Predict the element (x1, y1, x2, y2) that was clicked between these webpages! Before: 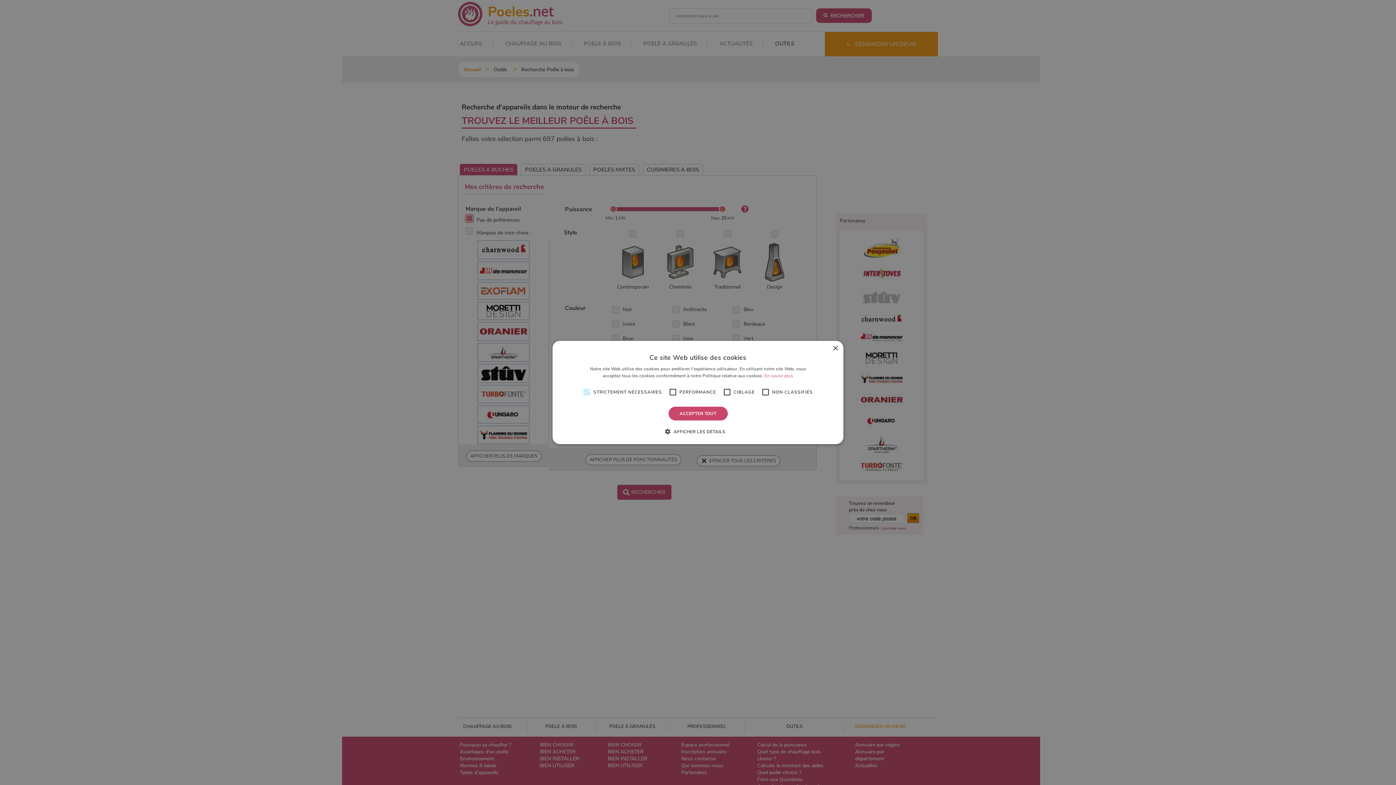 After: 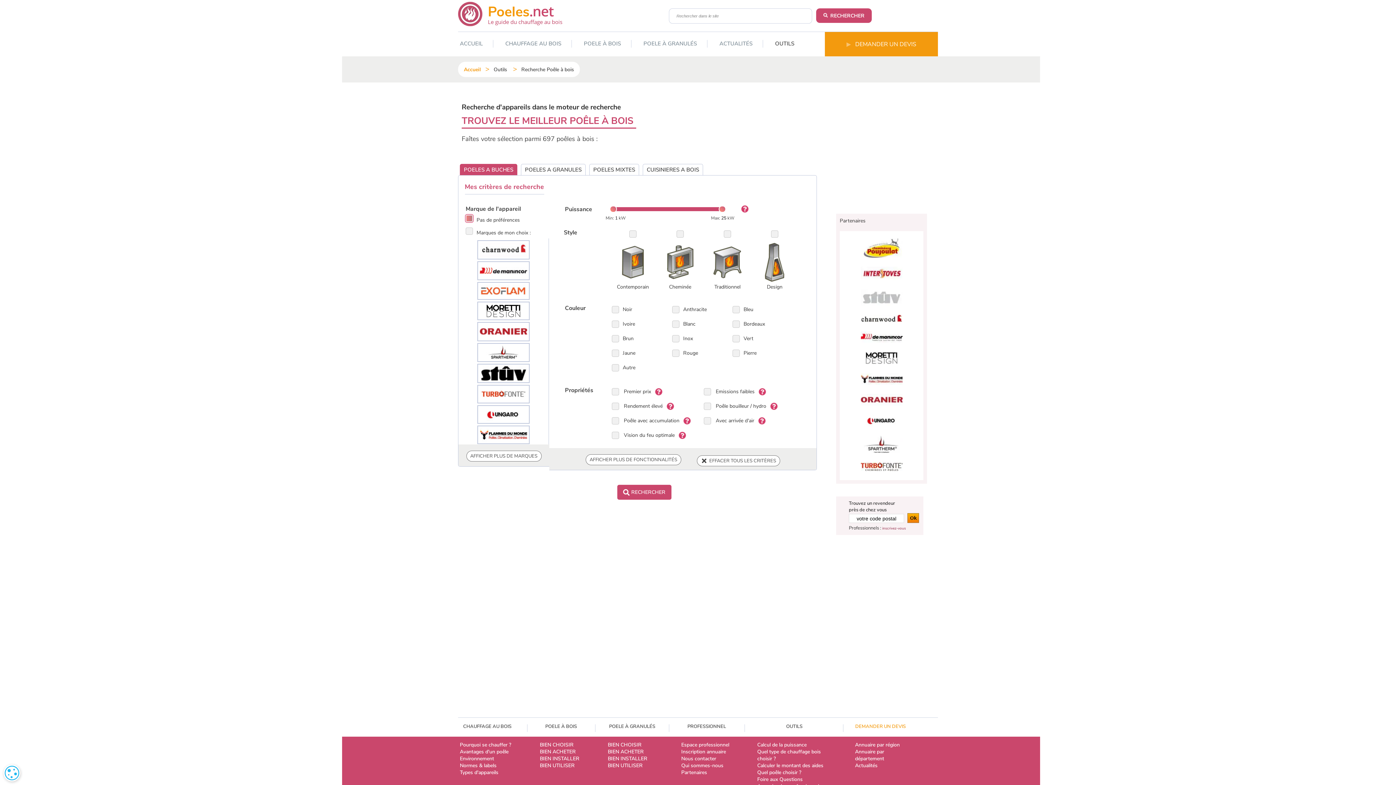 Action: label: Close bbox: (832, 346, 838, 351)